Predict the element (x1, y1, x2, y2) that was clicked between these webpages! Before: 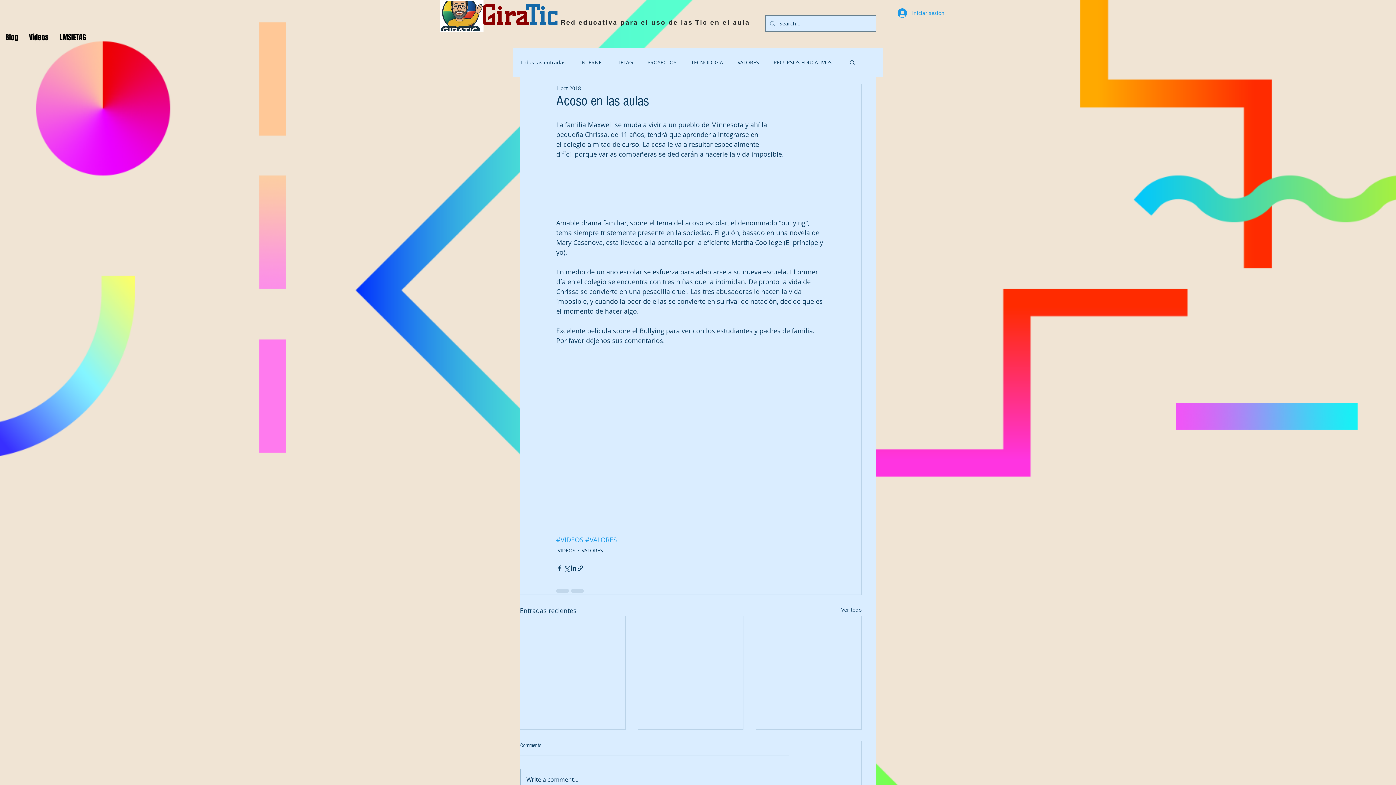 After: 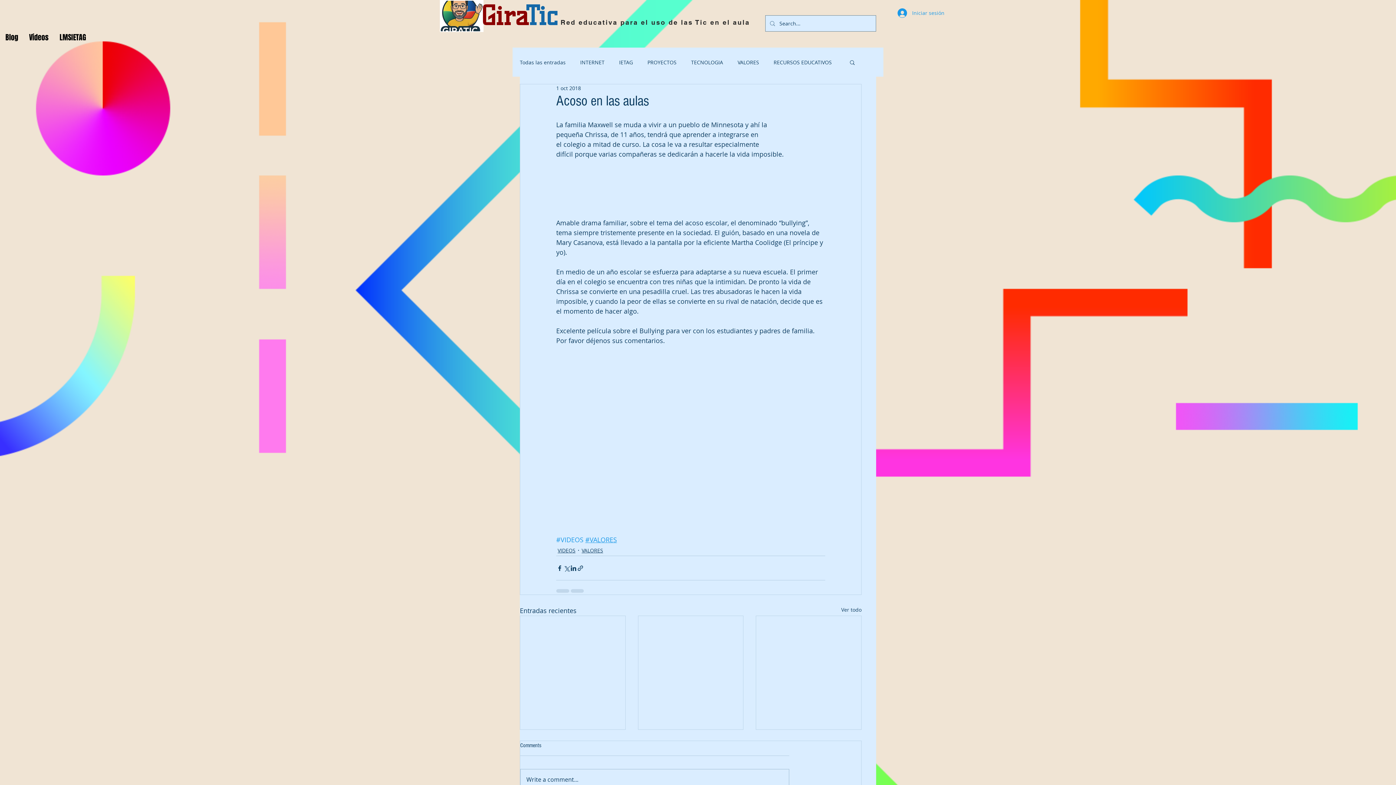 Action: bbox: (585, 535, 617, 544) label: #VALORES